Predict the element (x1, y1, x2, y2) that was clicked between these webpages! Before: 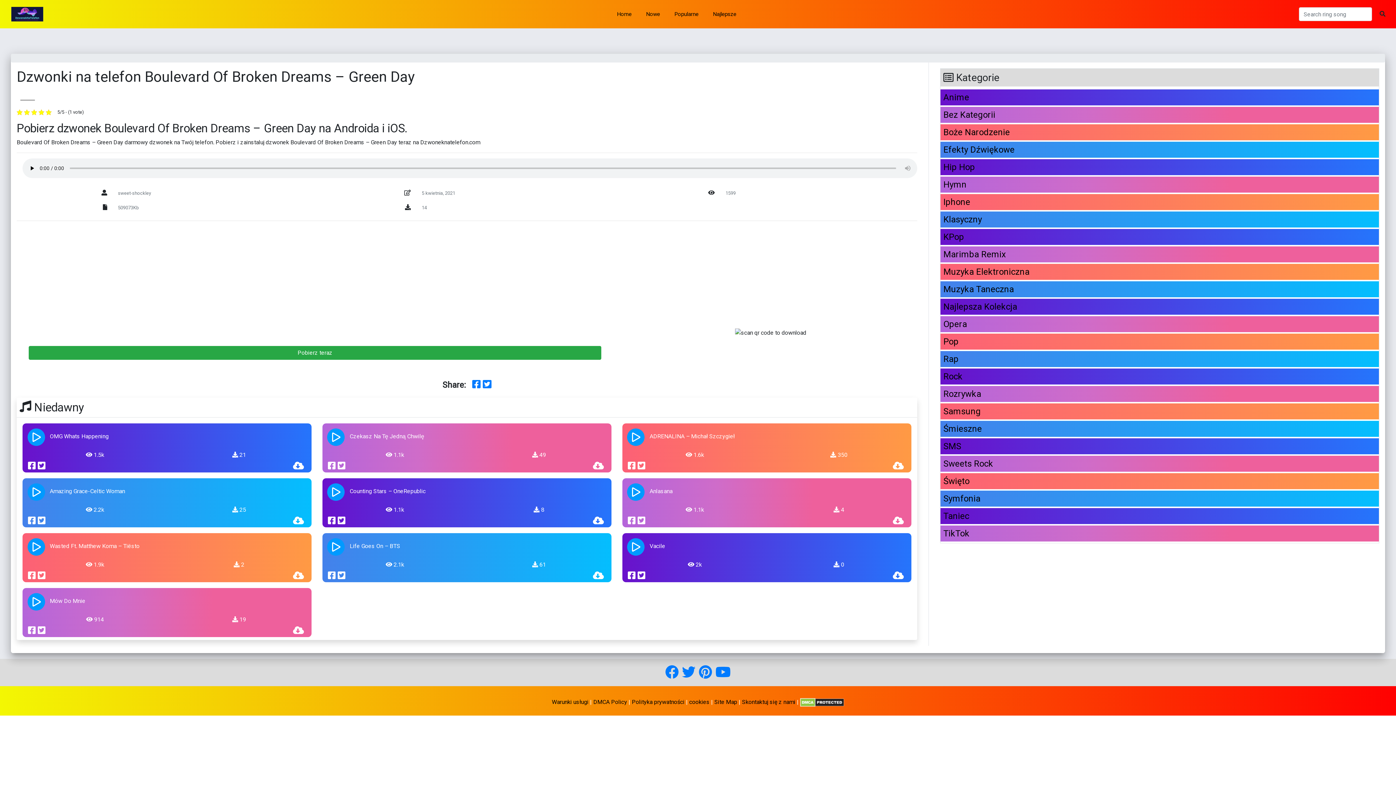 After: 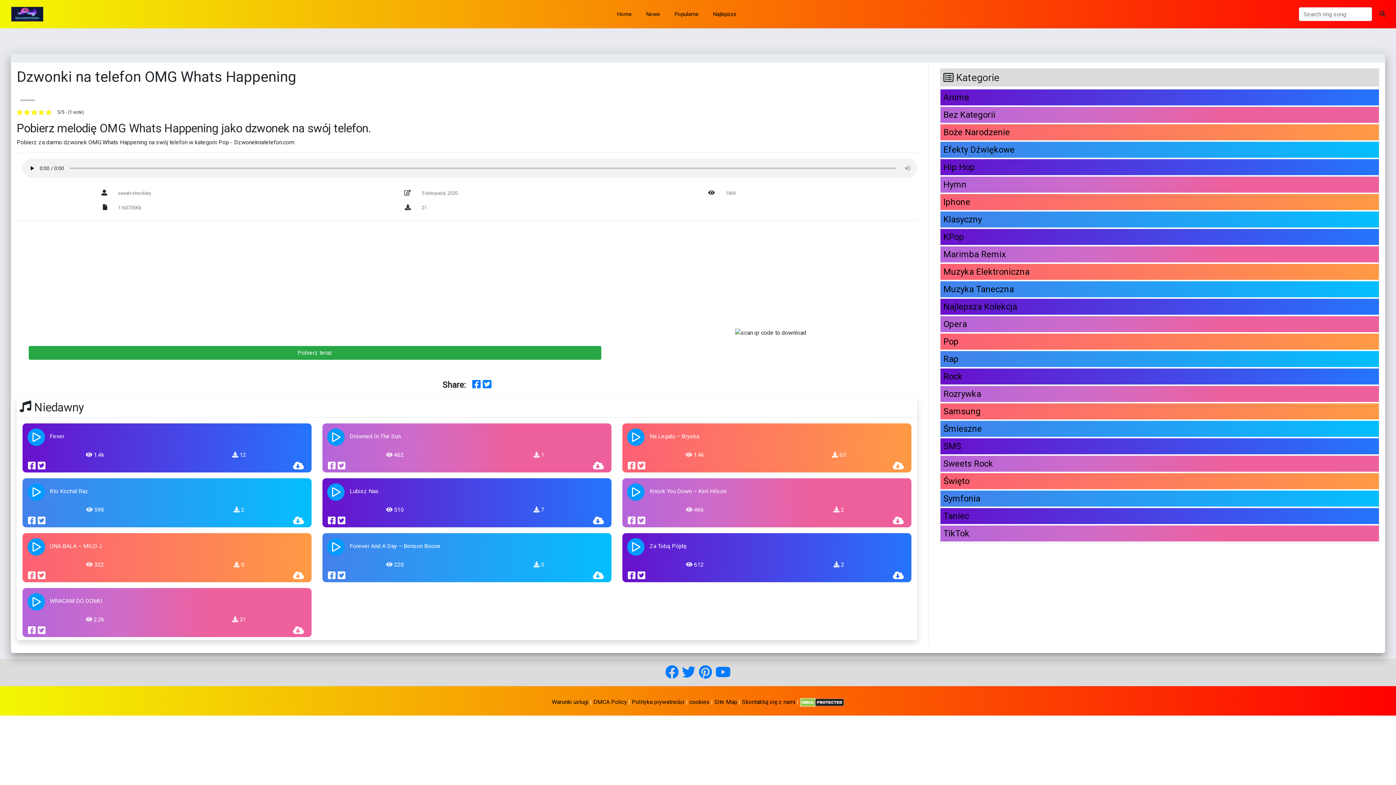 Action: label: OMG Whats Happening bbox: (49, 432, 108, 441)